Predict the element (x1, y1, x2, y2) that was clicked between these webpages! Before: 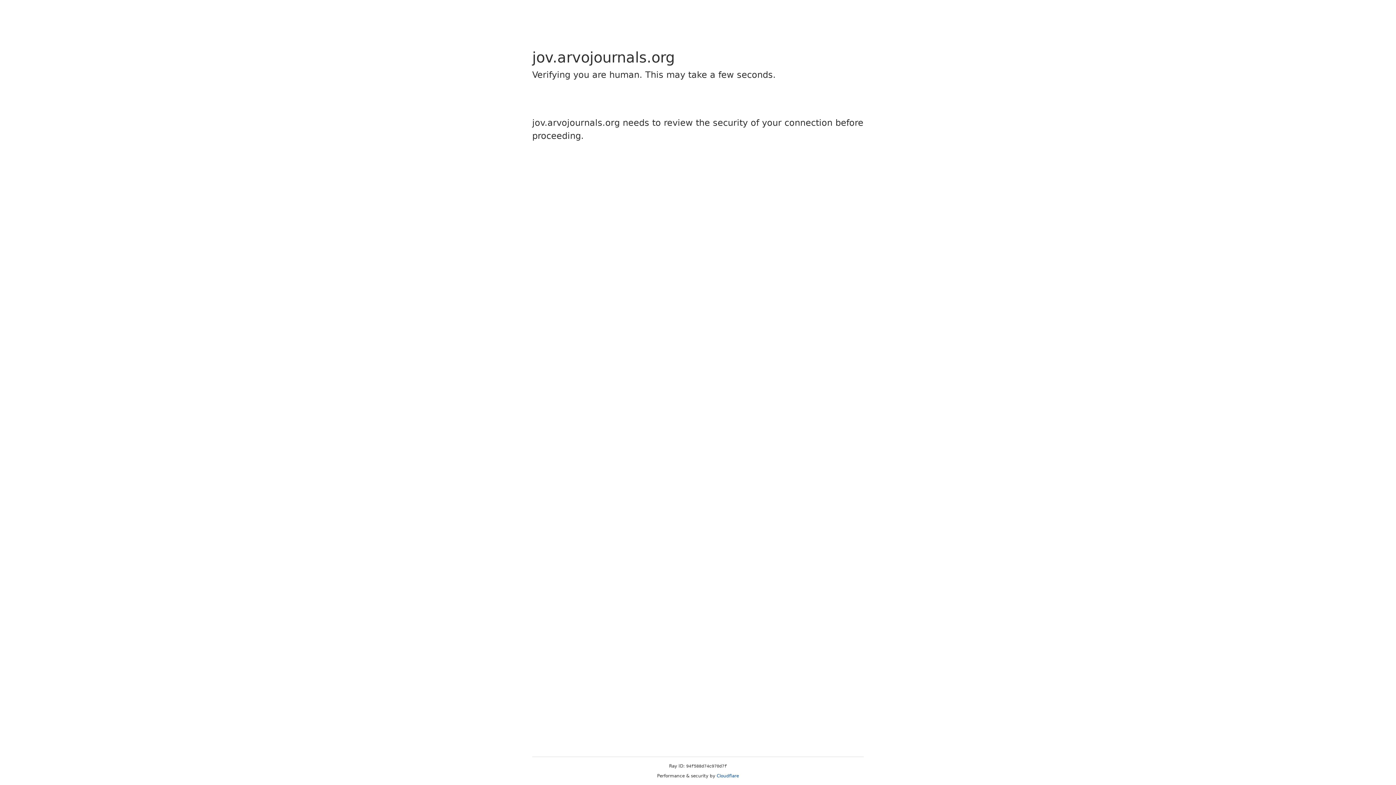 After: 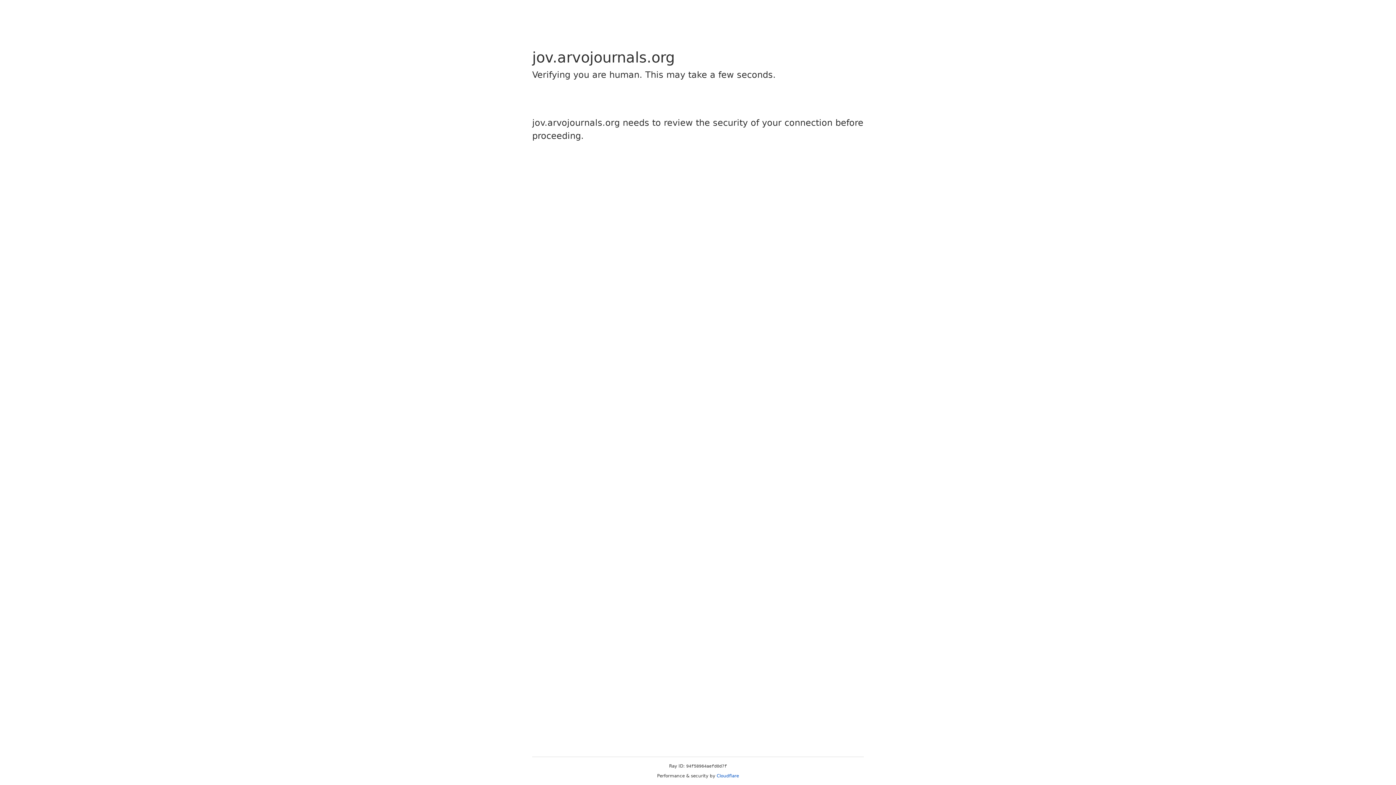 Action: bbox: (716, 773, 739, 778) label: Cloudflare